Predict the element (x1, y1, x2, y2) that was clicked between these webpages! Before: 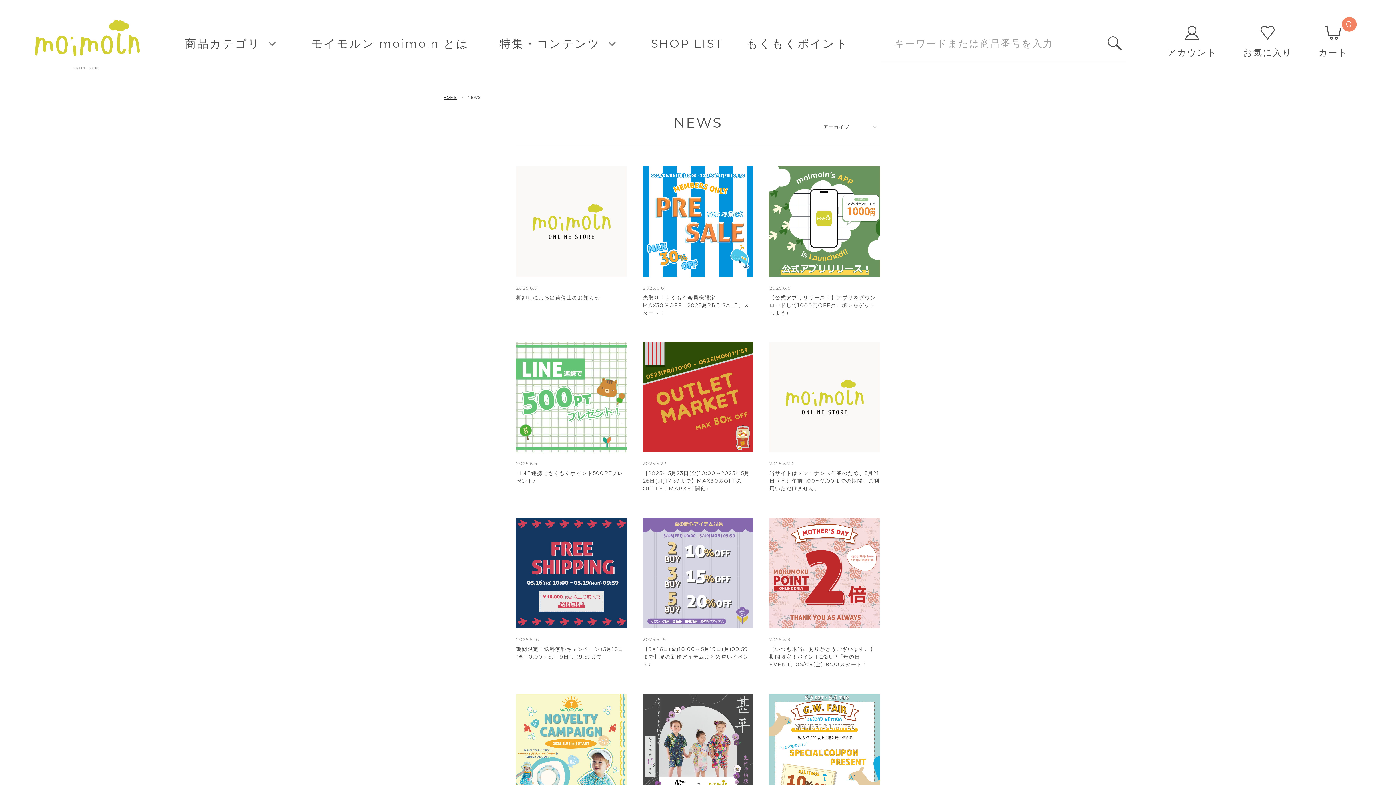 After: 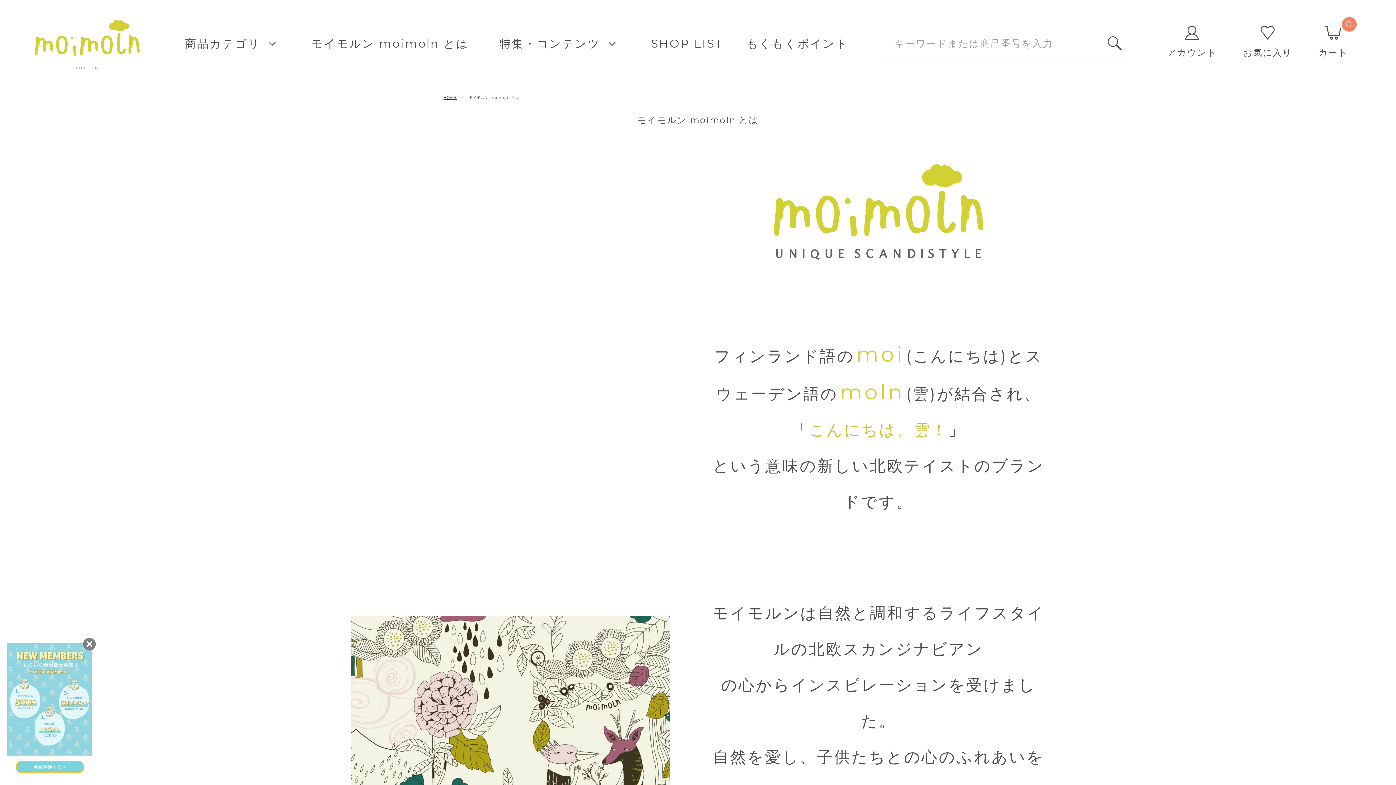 Action: label: モイモルン moimoln とは bbox: (305, 33, 473, 53)